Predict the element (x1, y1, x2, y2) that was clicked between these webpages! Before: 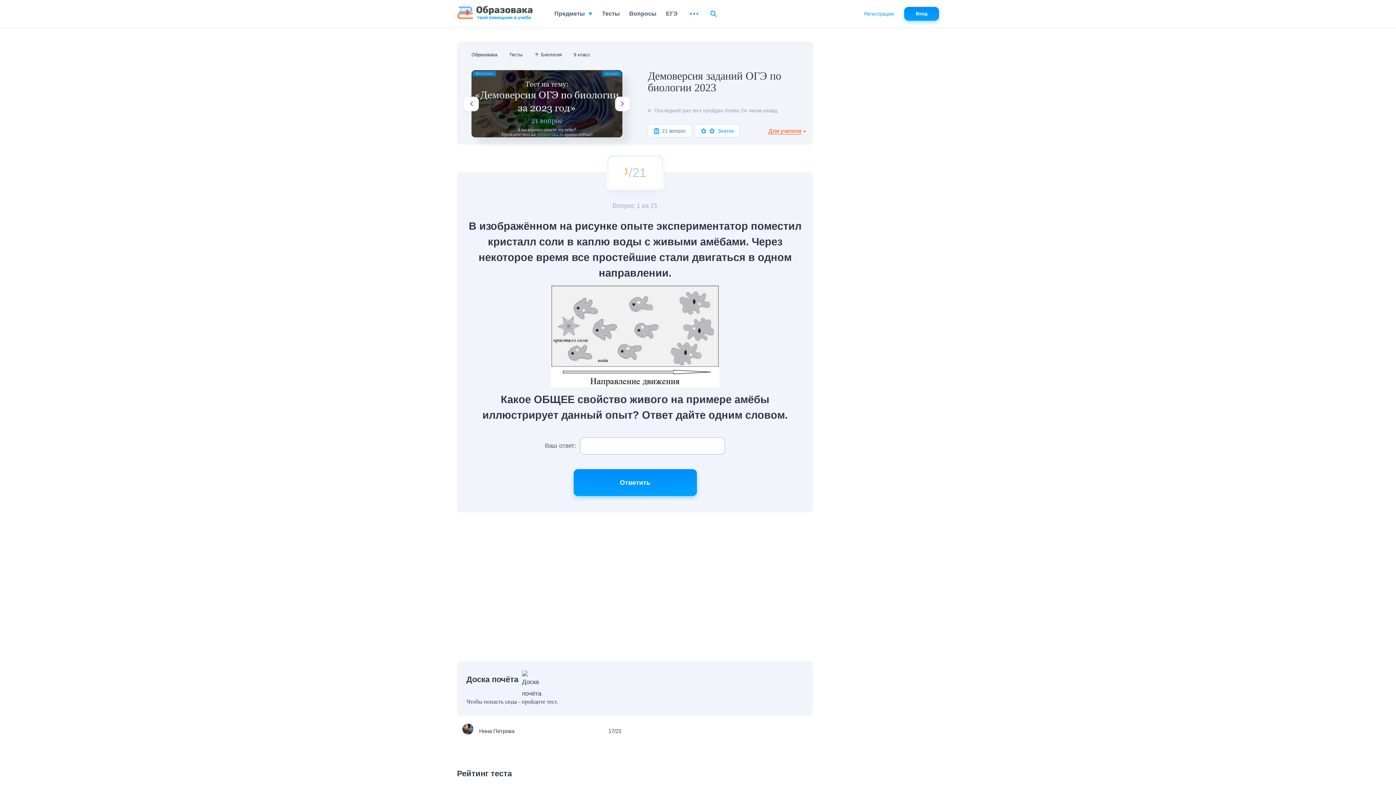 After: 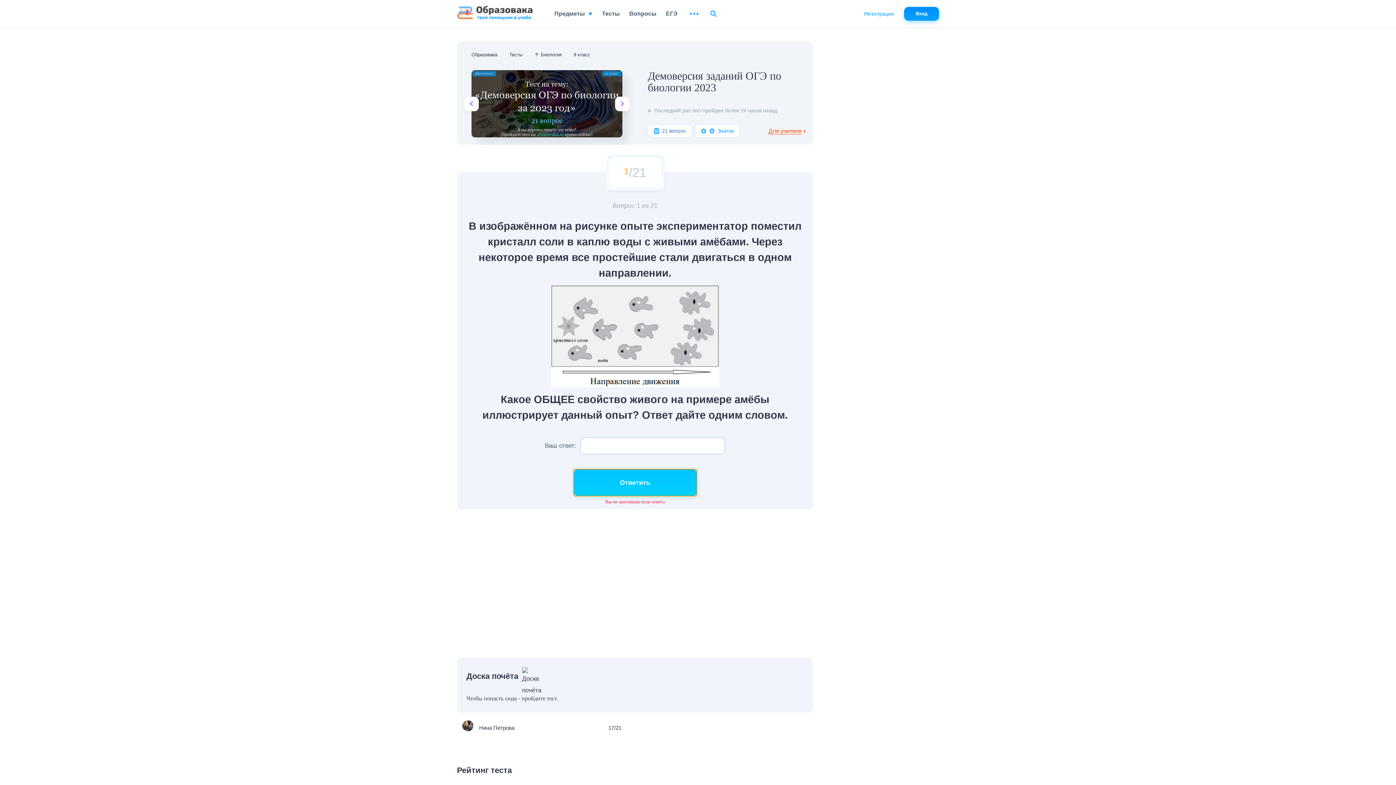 Action: bbox: (573, 469, 696, 496) label: Ответить